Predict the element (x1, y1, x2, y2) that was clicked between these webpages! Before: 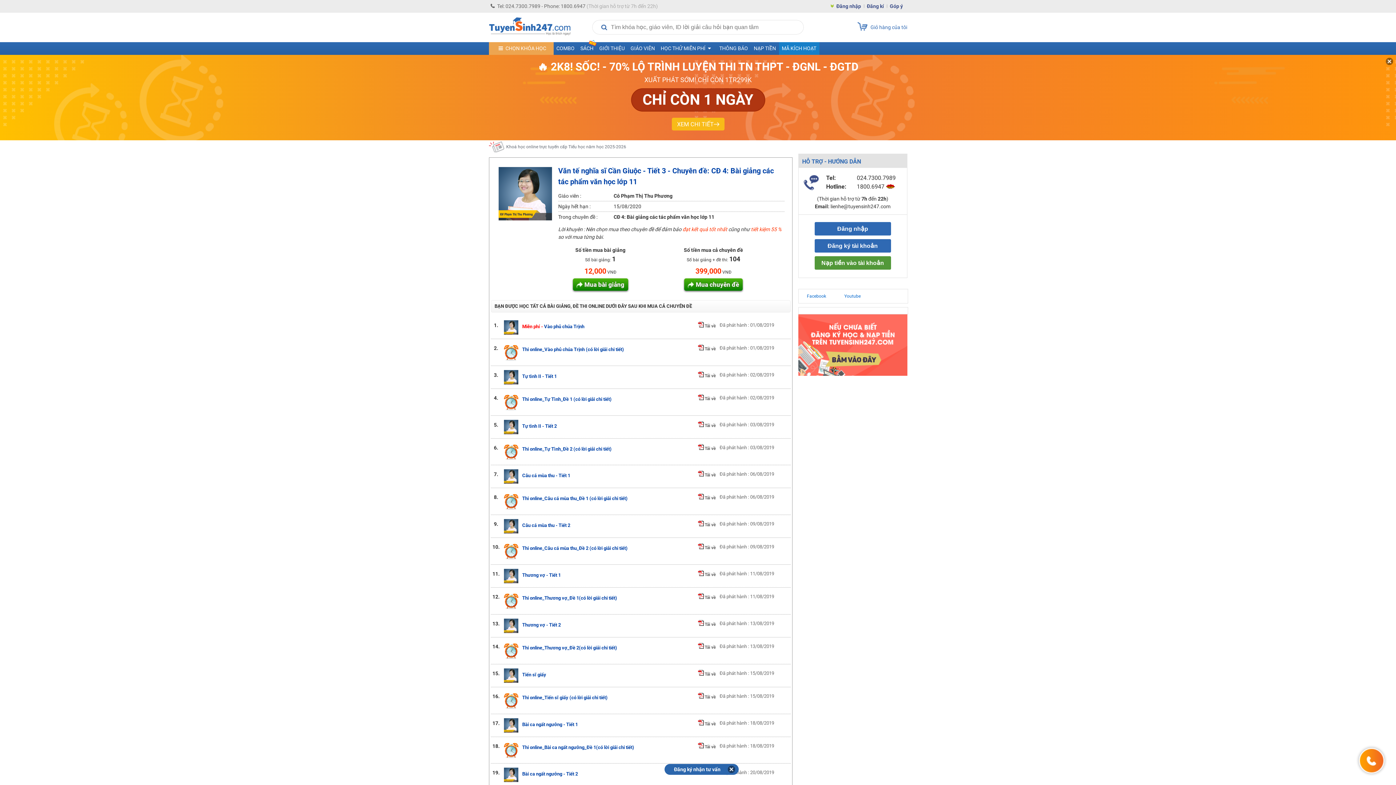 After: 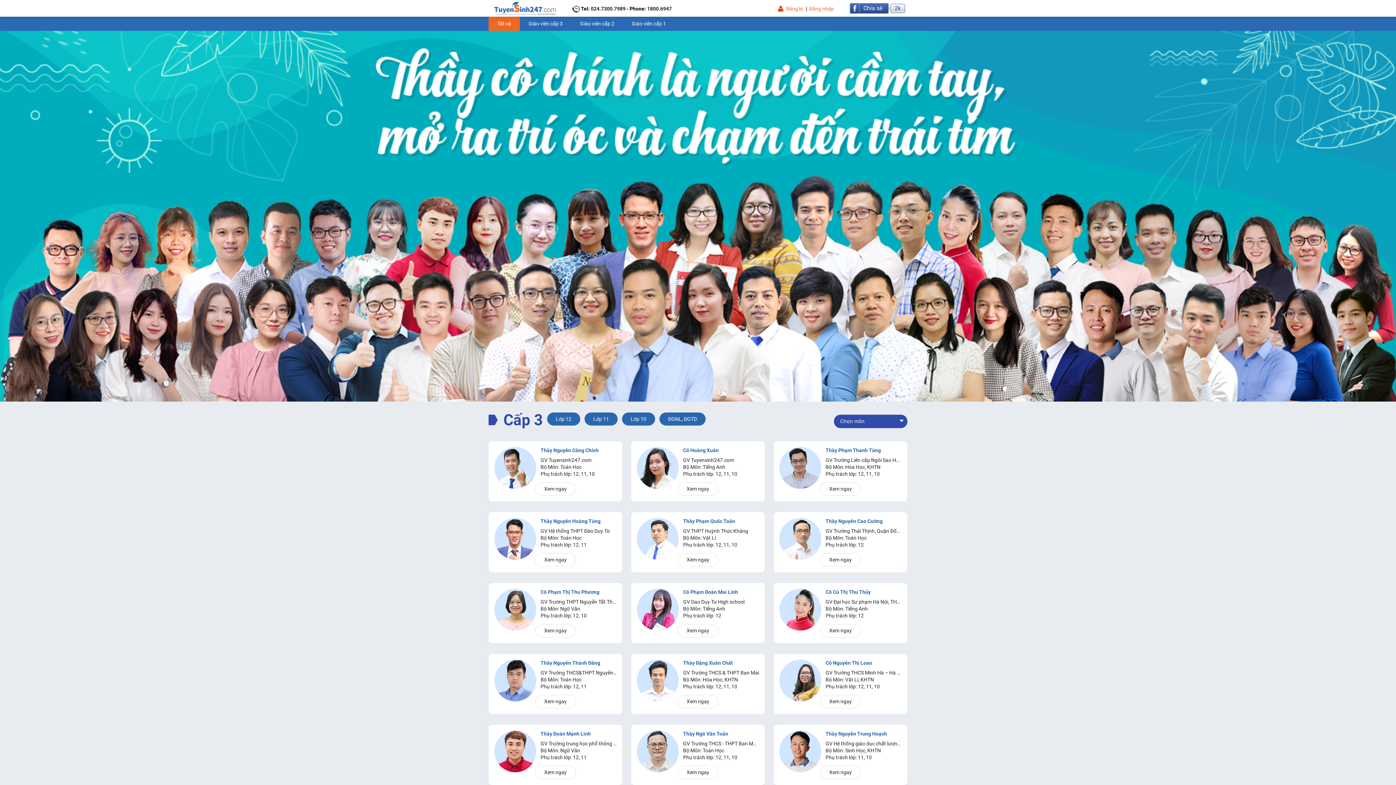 Action: bbox: (627, 42, 658, 54) label: GIÁO VIÊN